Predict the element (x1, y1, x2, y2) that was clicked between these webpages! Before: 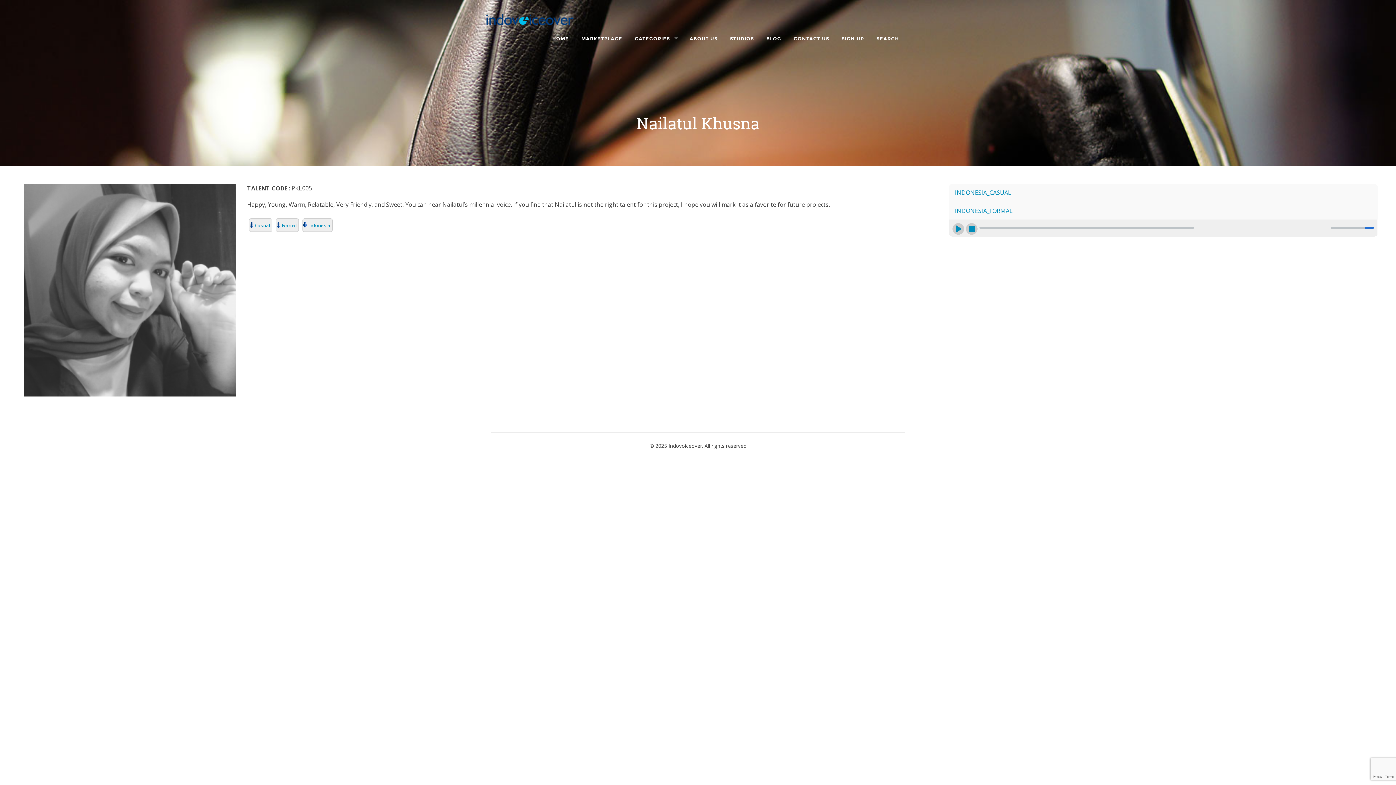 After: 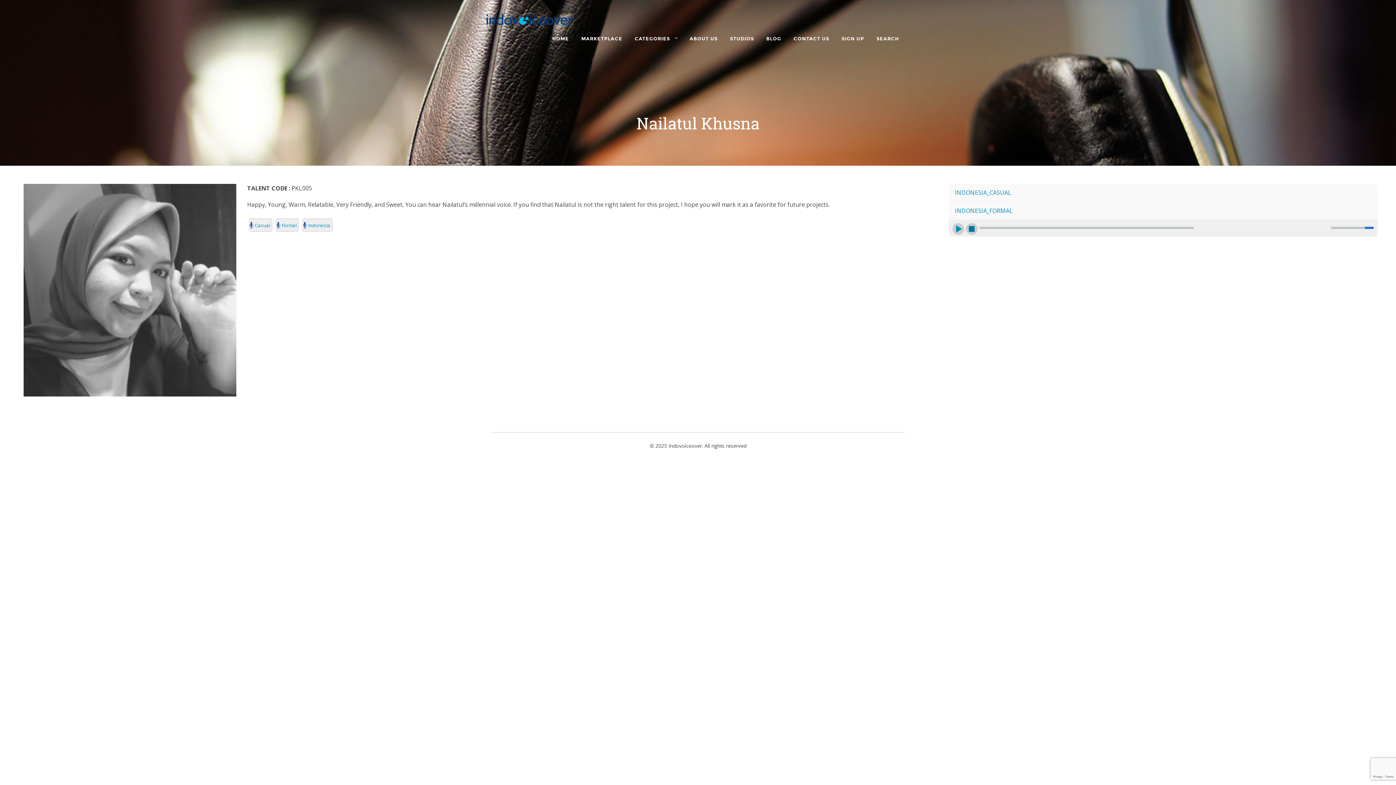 Action: bbox: (966, 223, 977, 235)